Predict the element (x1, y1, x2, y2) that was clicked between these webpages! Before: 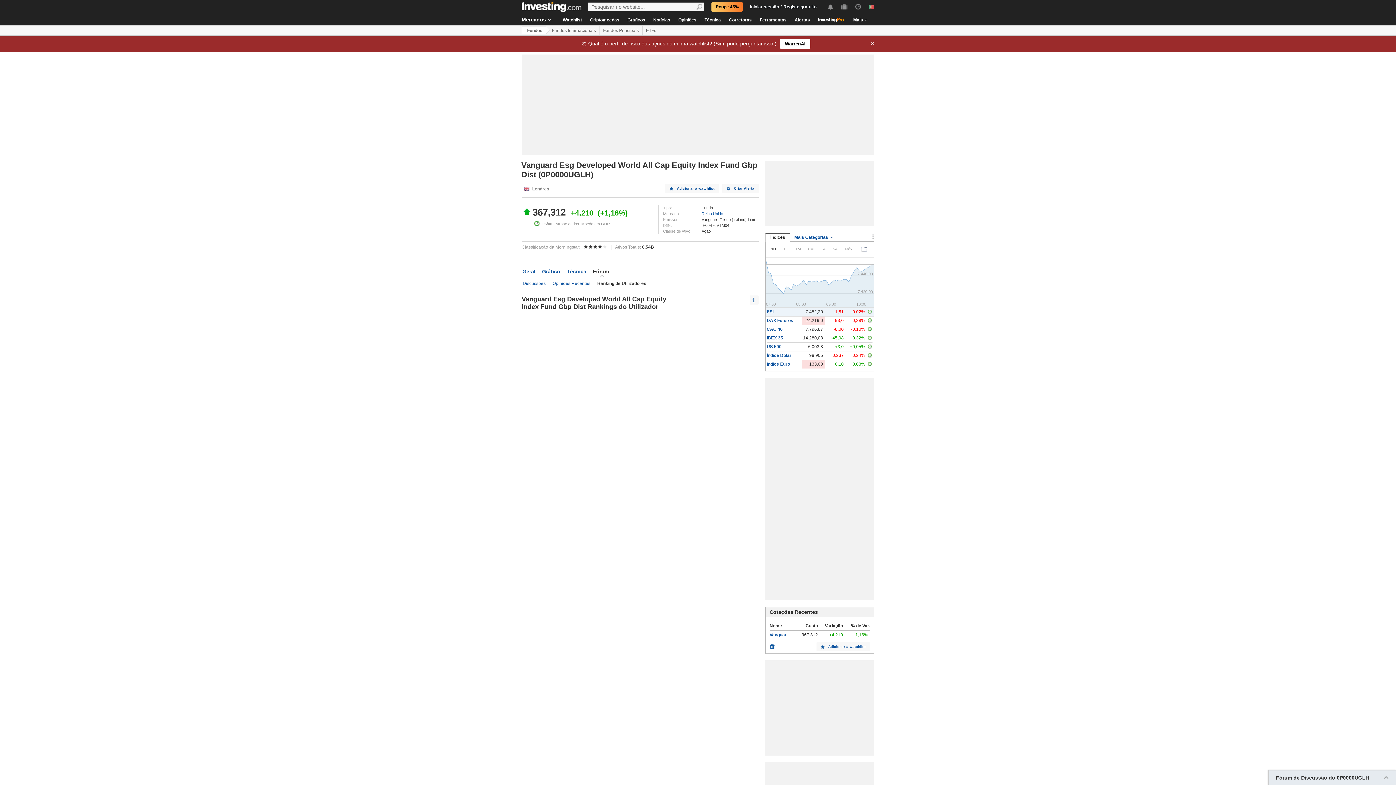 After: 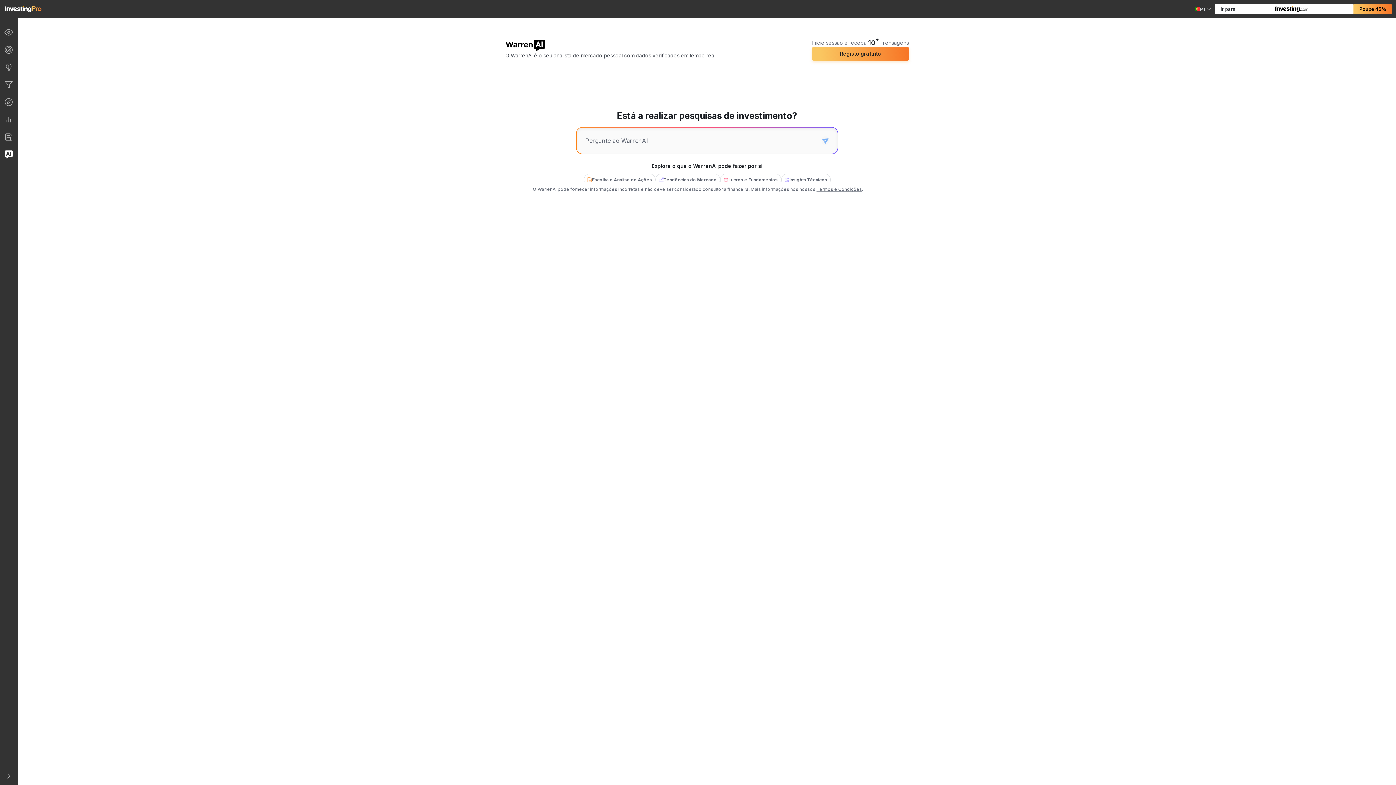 Action: label: WarrenAI bbox: (780, 38, 810, 48)